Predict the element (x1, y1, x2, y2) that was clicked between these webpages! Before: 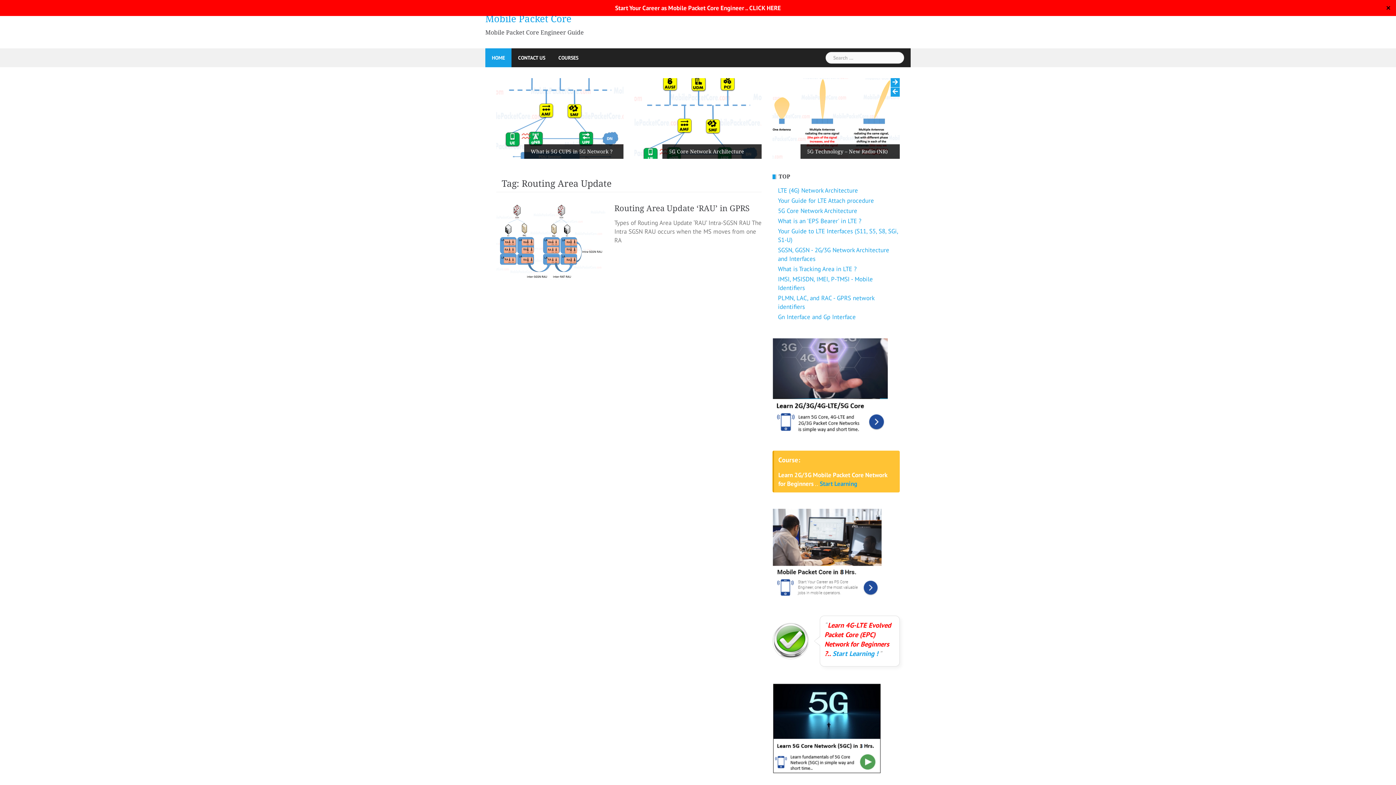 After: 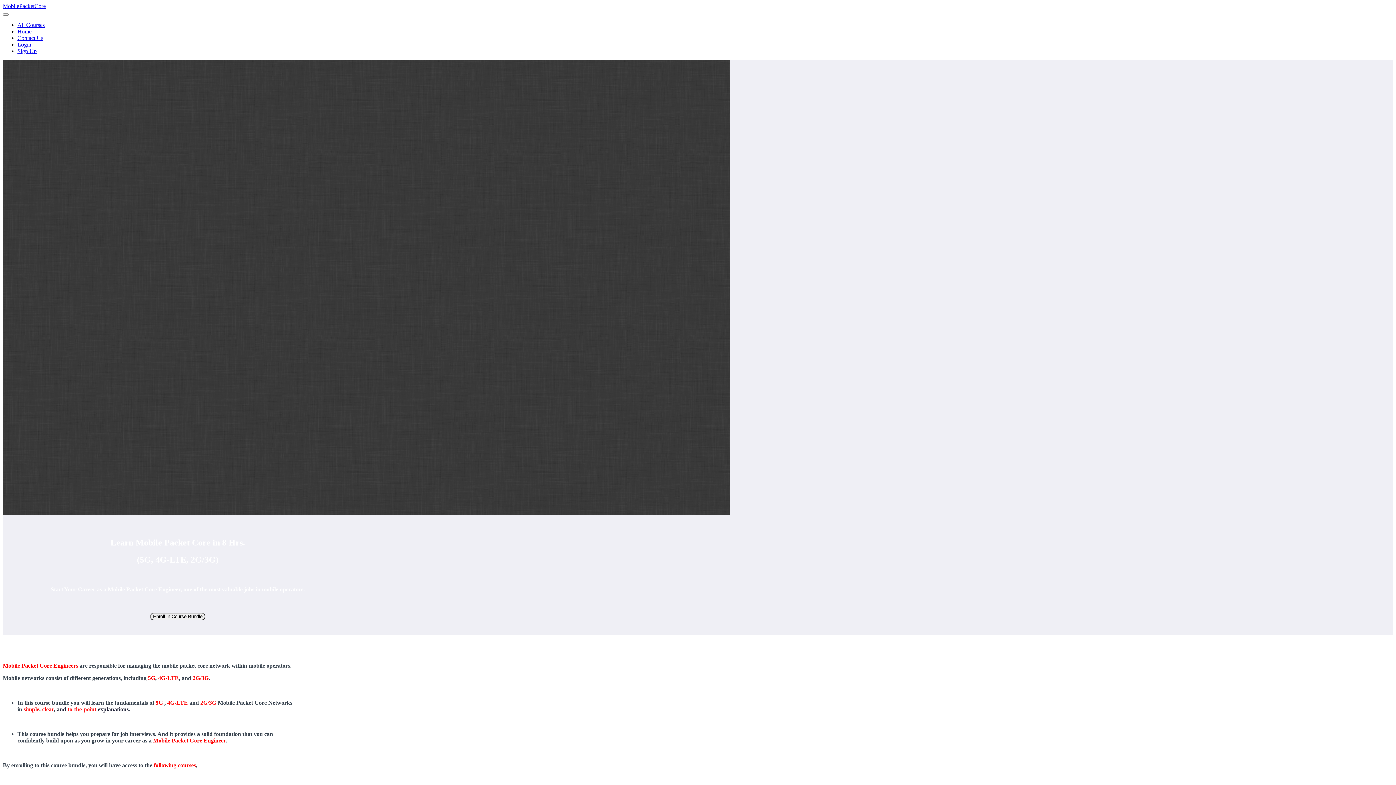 Action: bbox: (772, 509, 900, 599)